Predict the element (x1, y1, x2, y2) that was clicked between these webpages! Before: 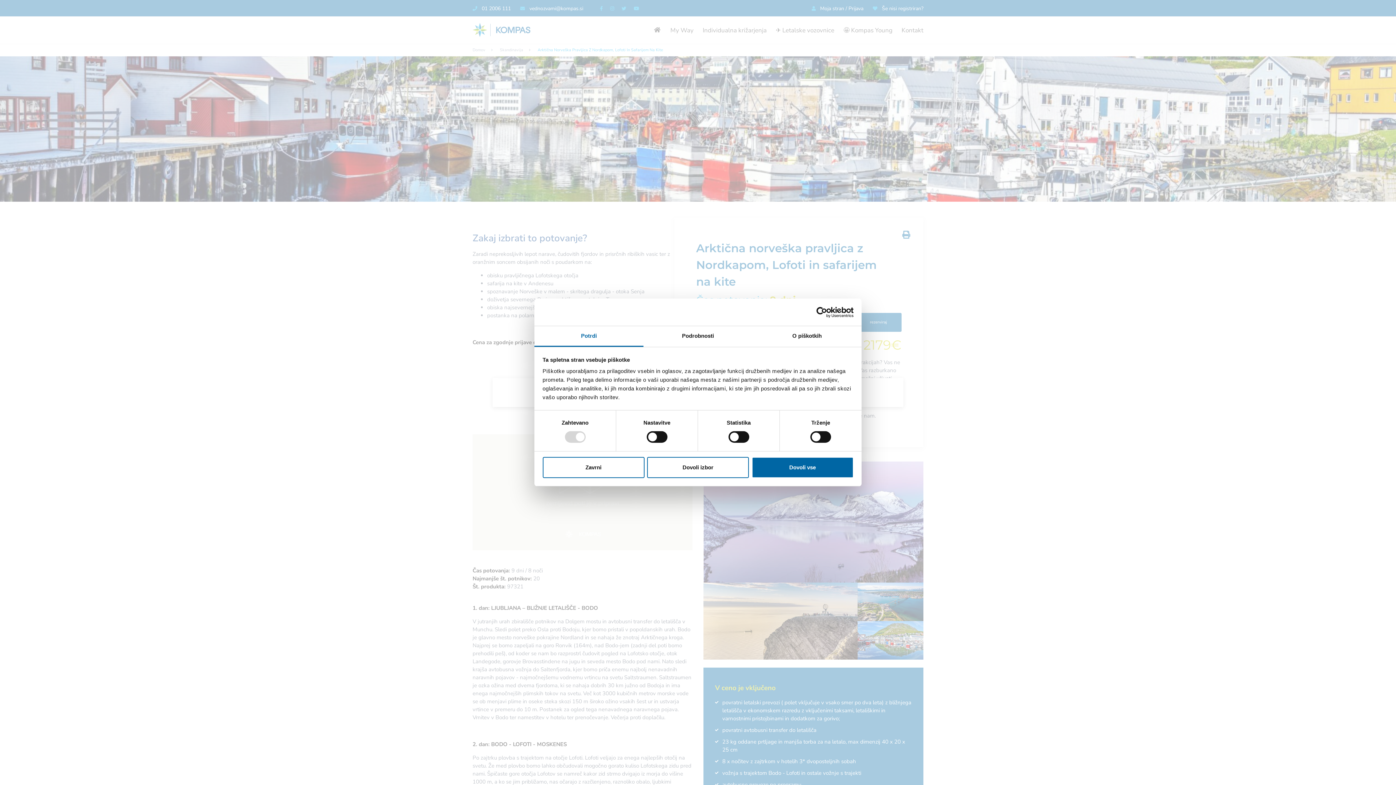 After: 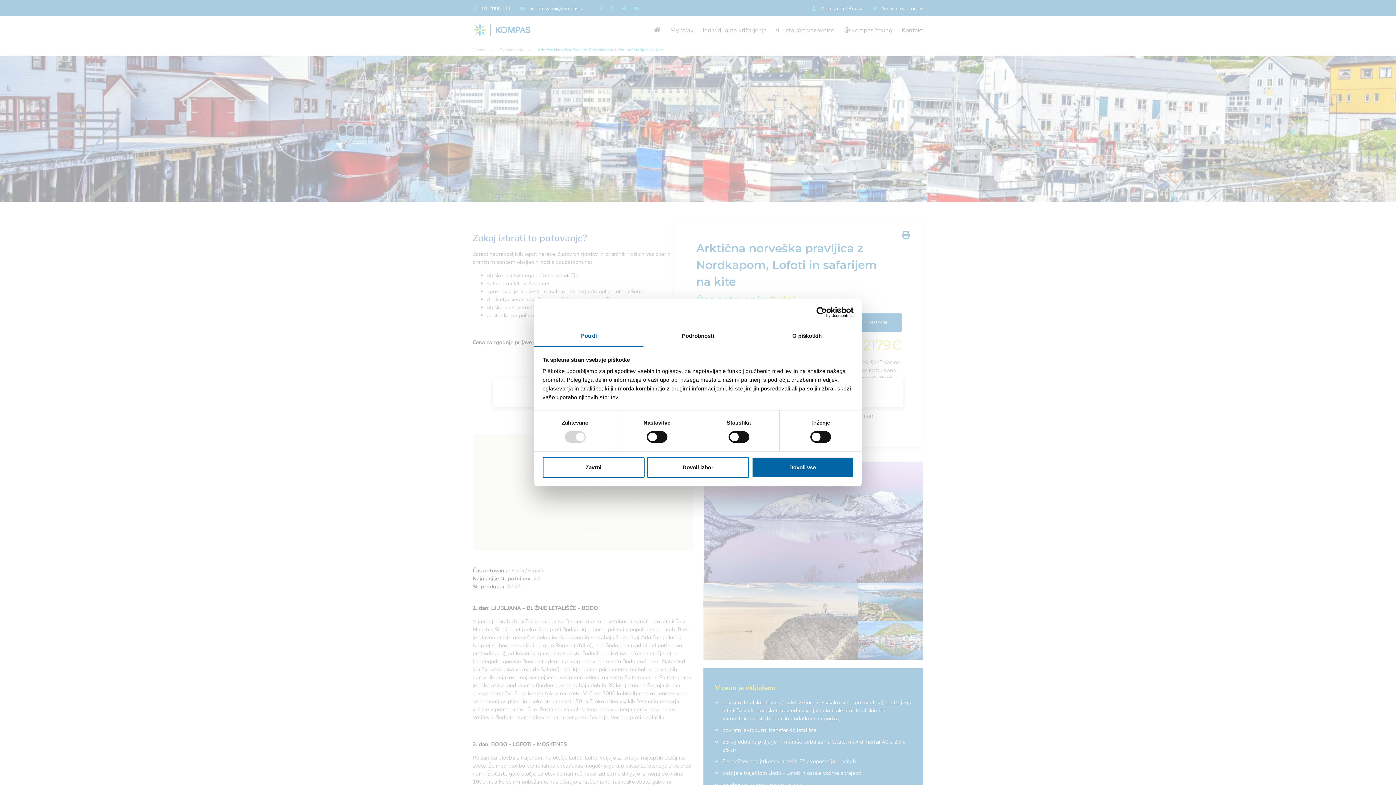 Action: bbox: (534, 326, 643, 347) label: Potrdi